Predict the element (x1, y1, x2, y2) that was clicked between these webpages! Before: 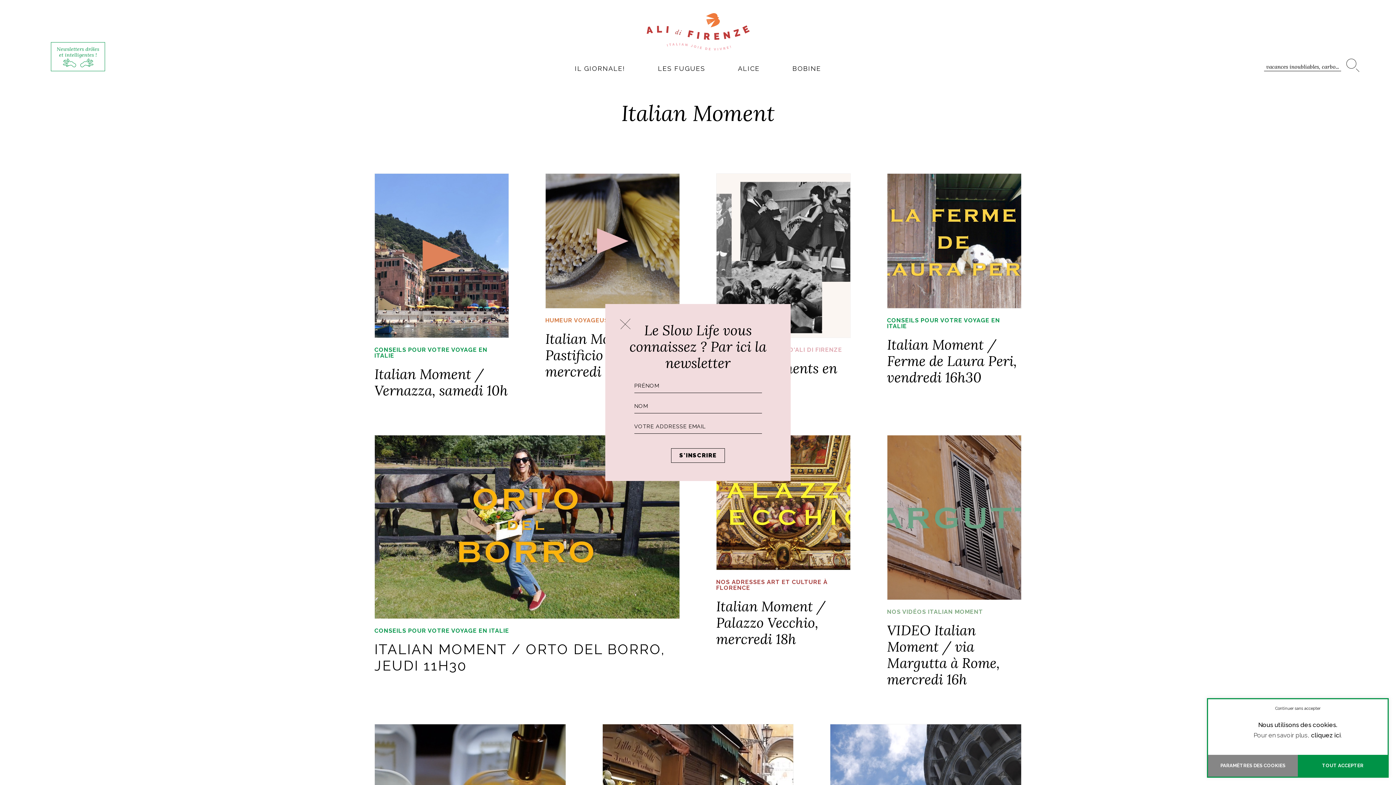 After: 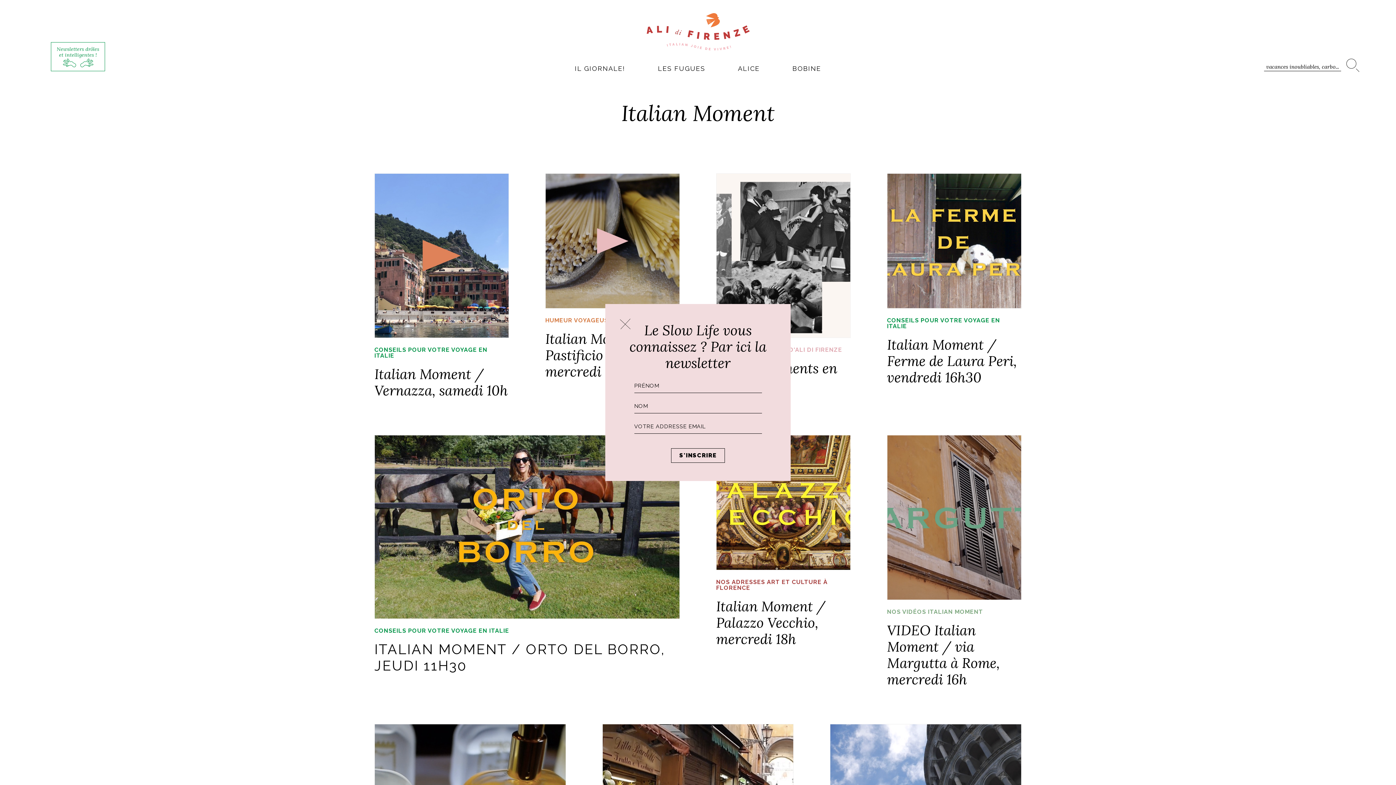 Action: label: Continuer sans accepter bbox: (1275, 705, 1320, 712)